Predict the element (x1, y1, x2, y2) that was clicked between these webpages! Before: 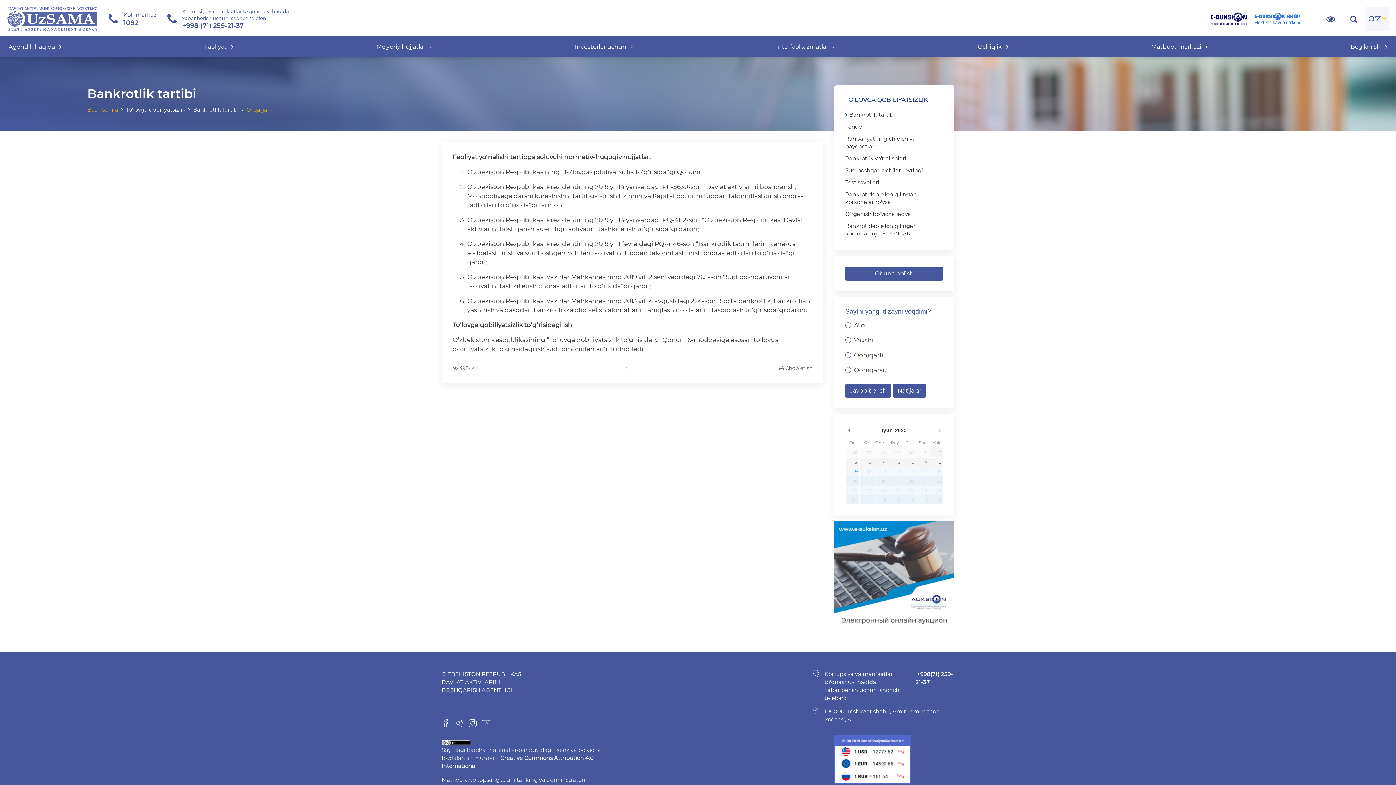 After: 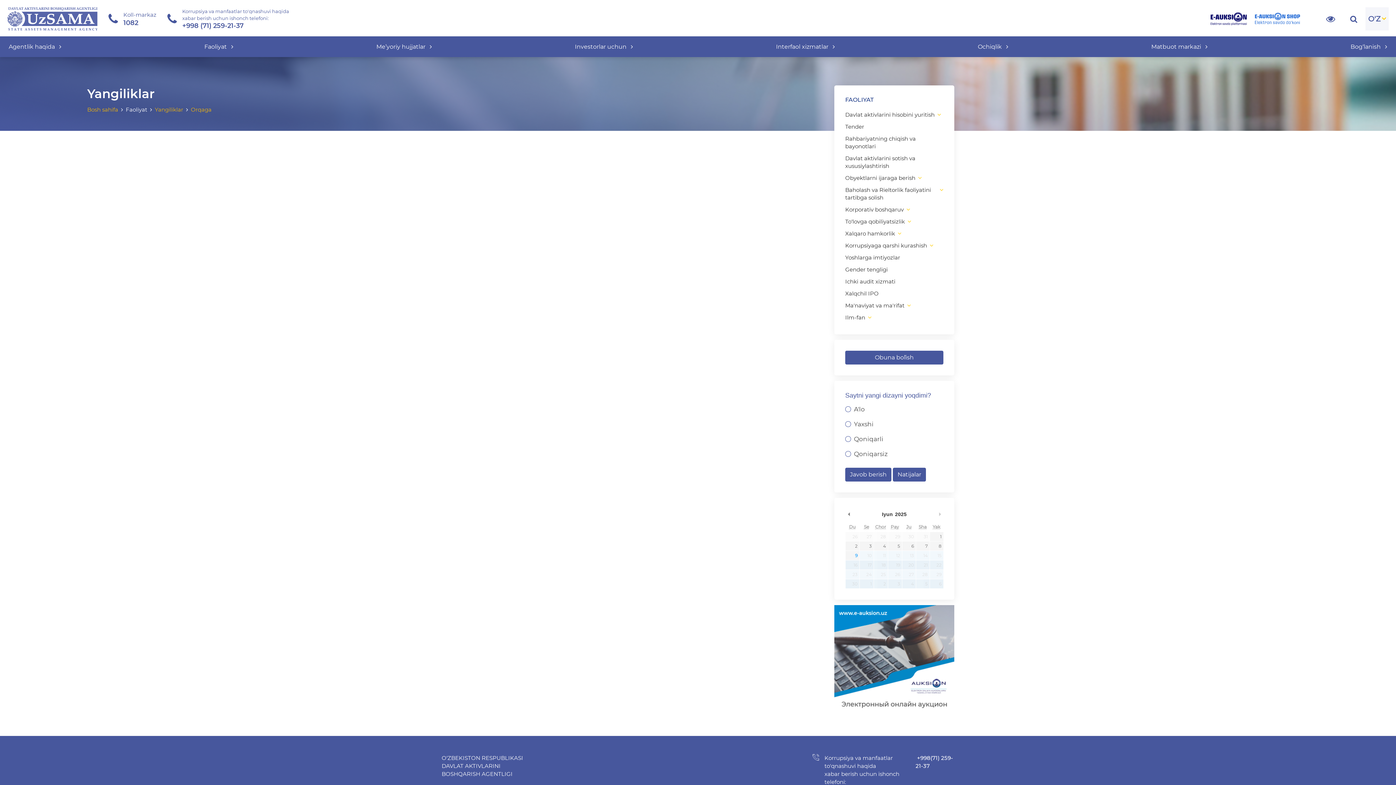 Action: bbox: (860, 448, 873, 457) label: 27